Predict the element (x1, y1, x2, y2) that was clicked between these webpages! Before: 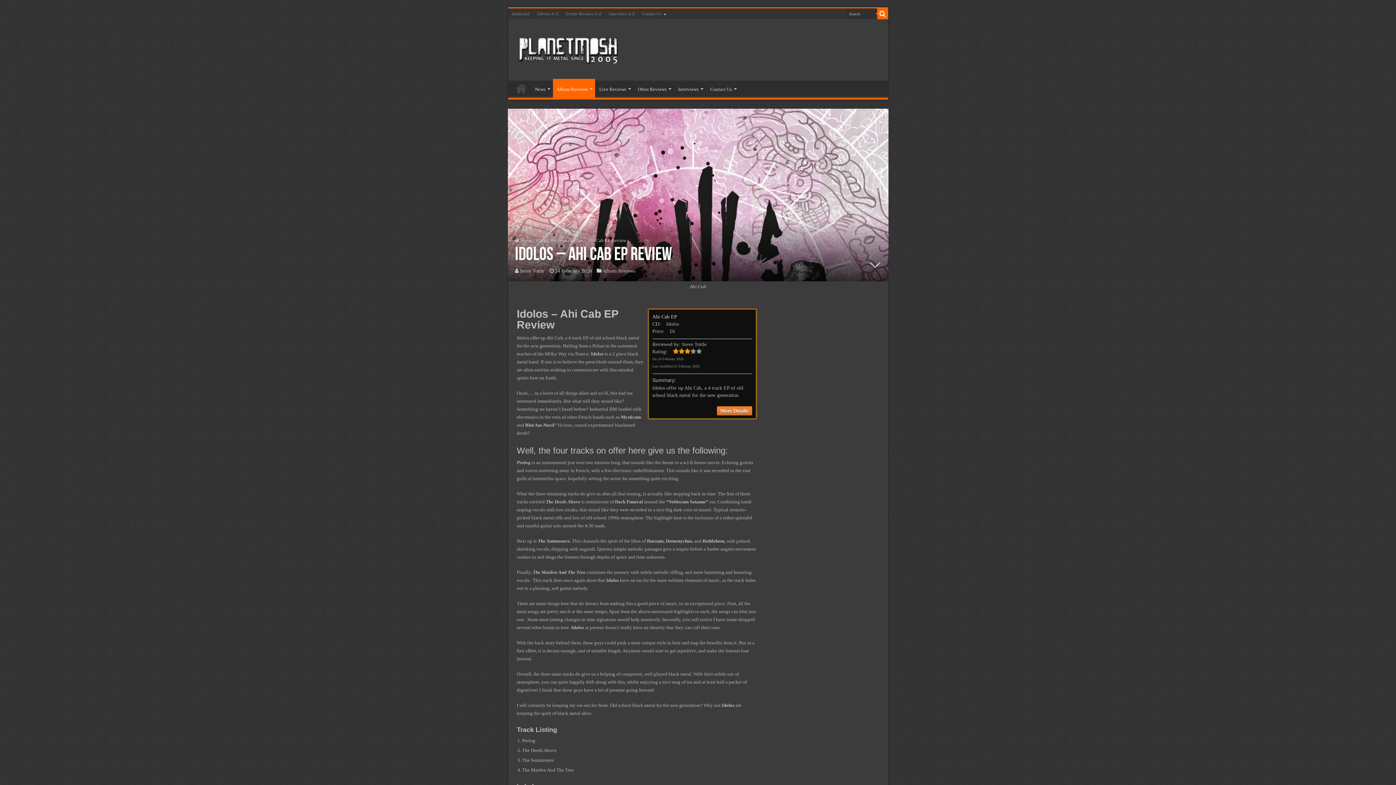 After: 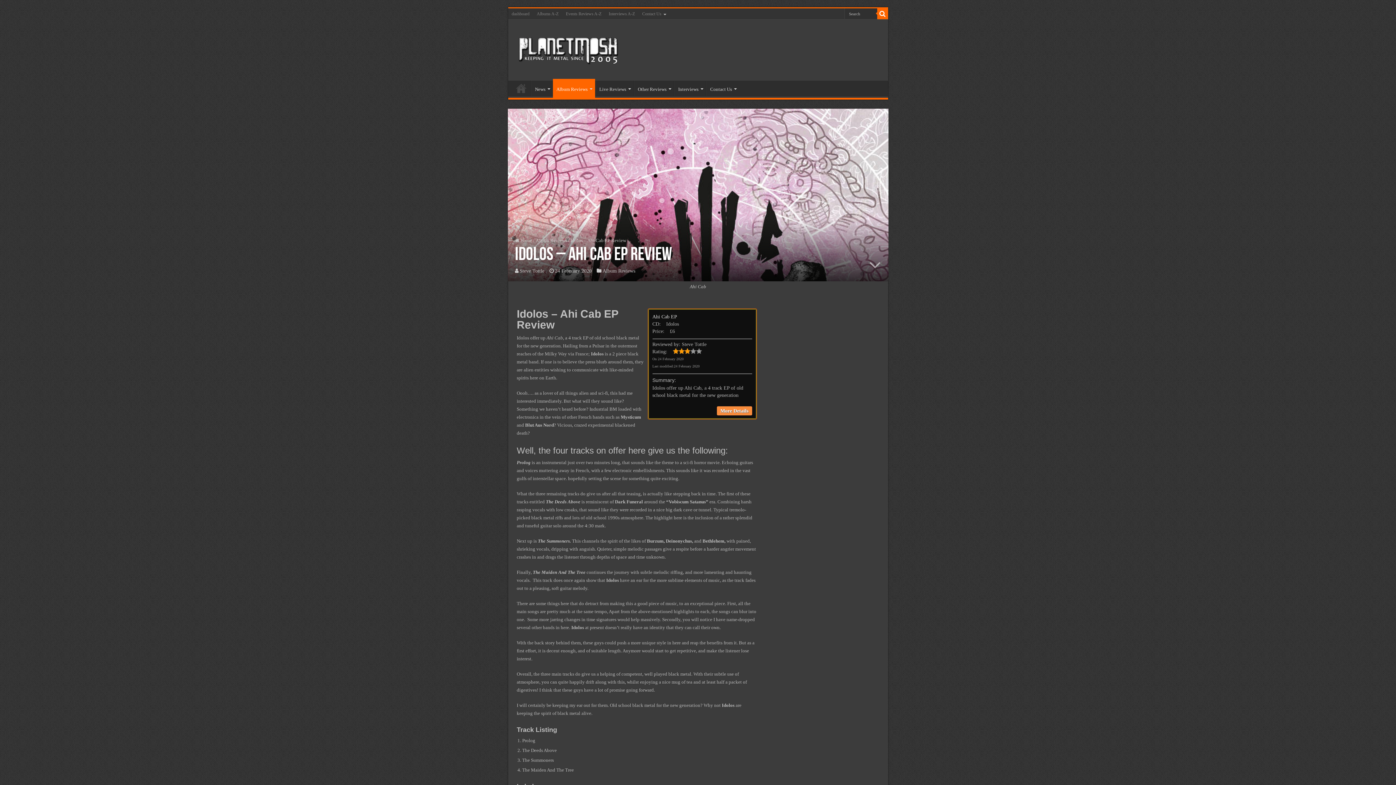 Action: label: More Details bbox: (716, 406, 752, 415)